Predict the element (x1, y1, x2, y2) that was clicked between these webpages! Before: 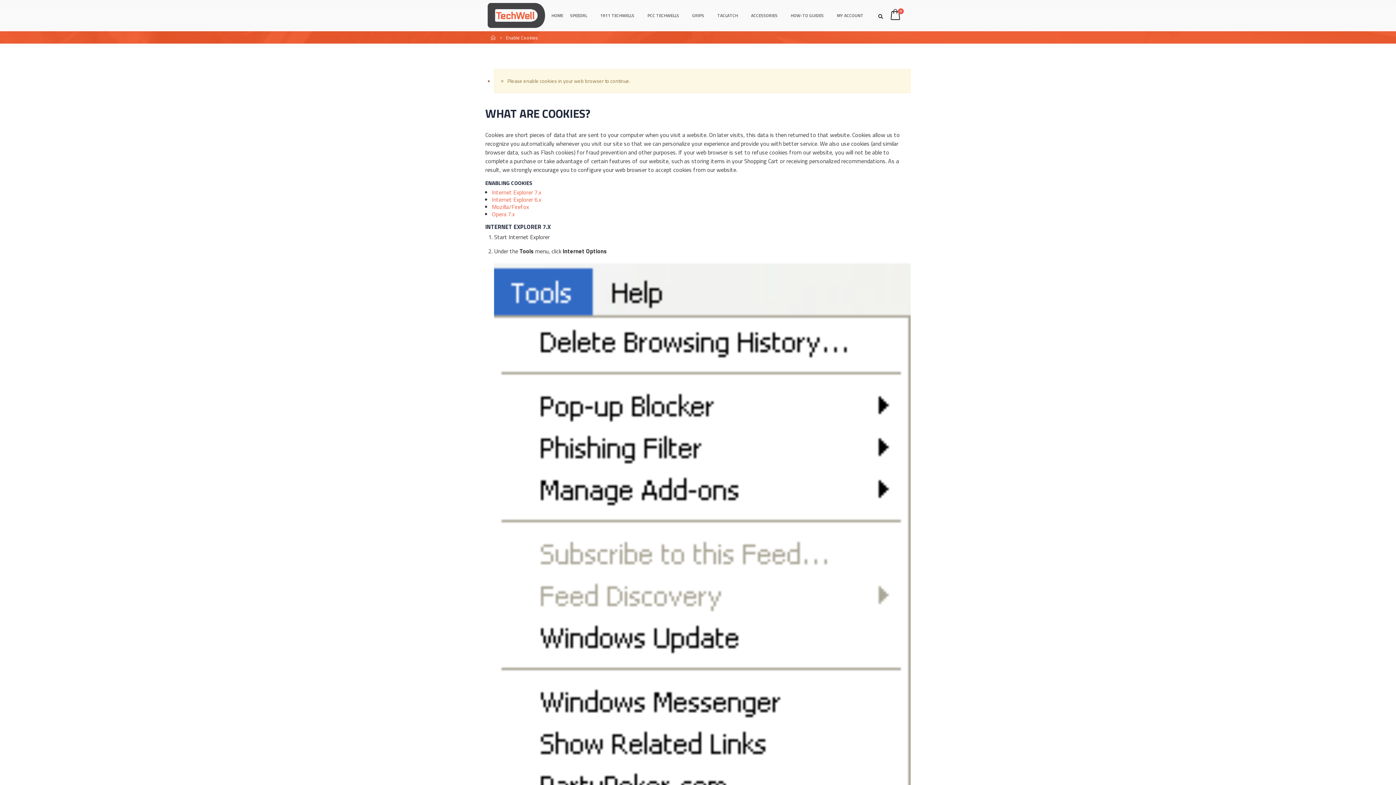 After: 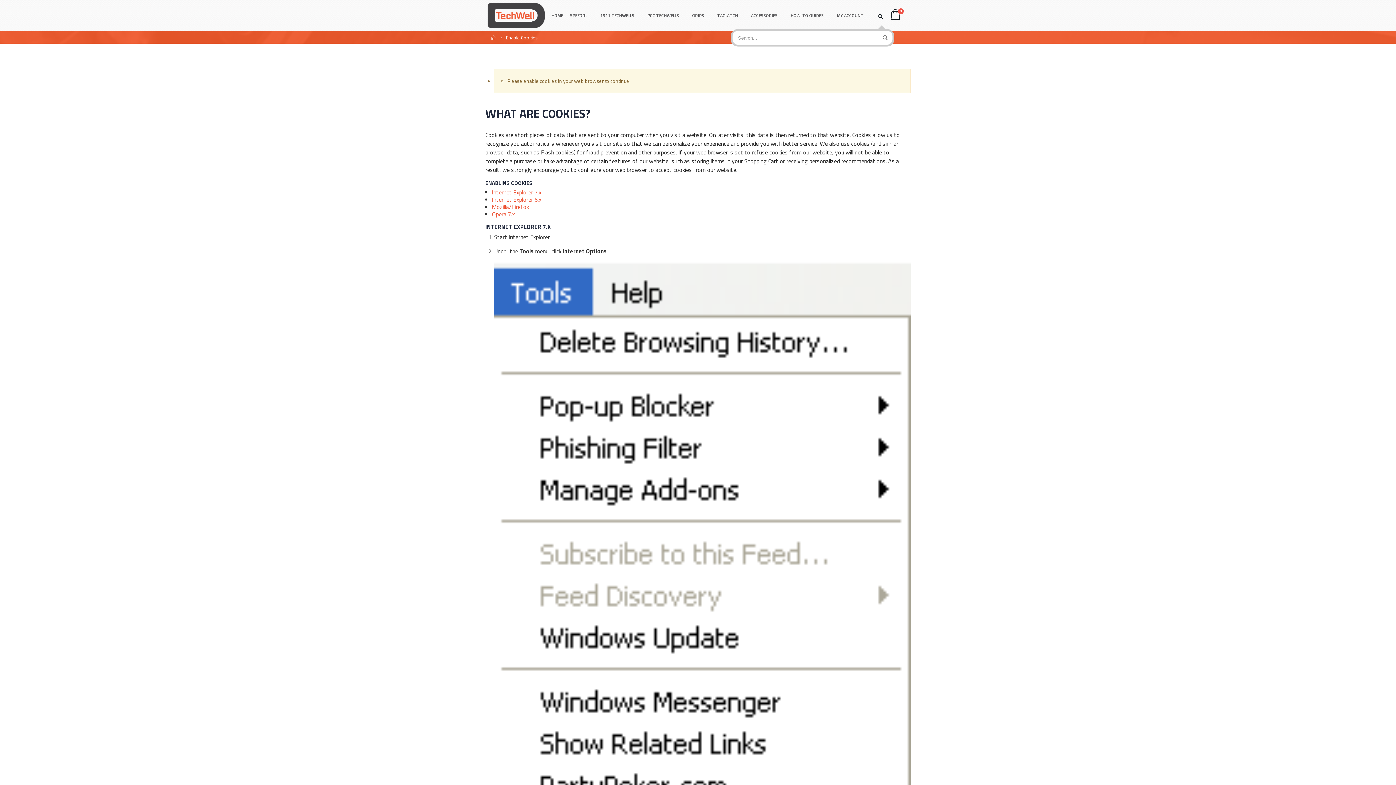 Action: bbox: (876, 7, 885, 25)